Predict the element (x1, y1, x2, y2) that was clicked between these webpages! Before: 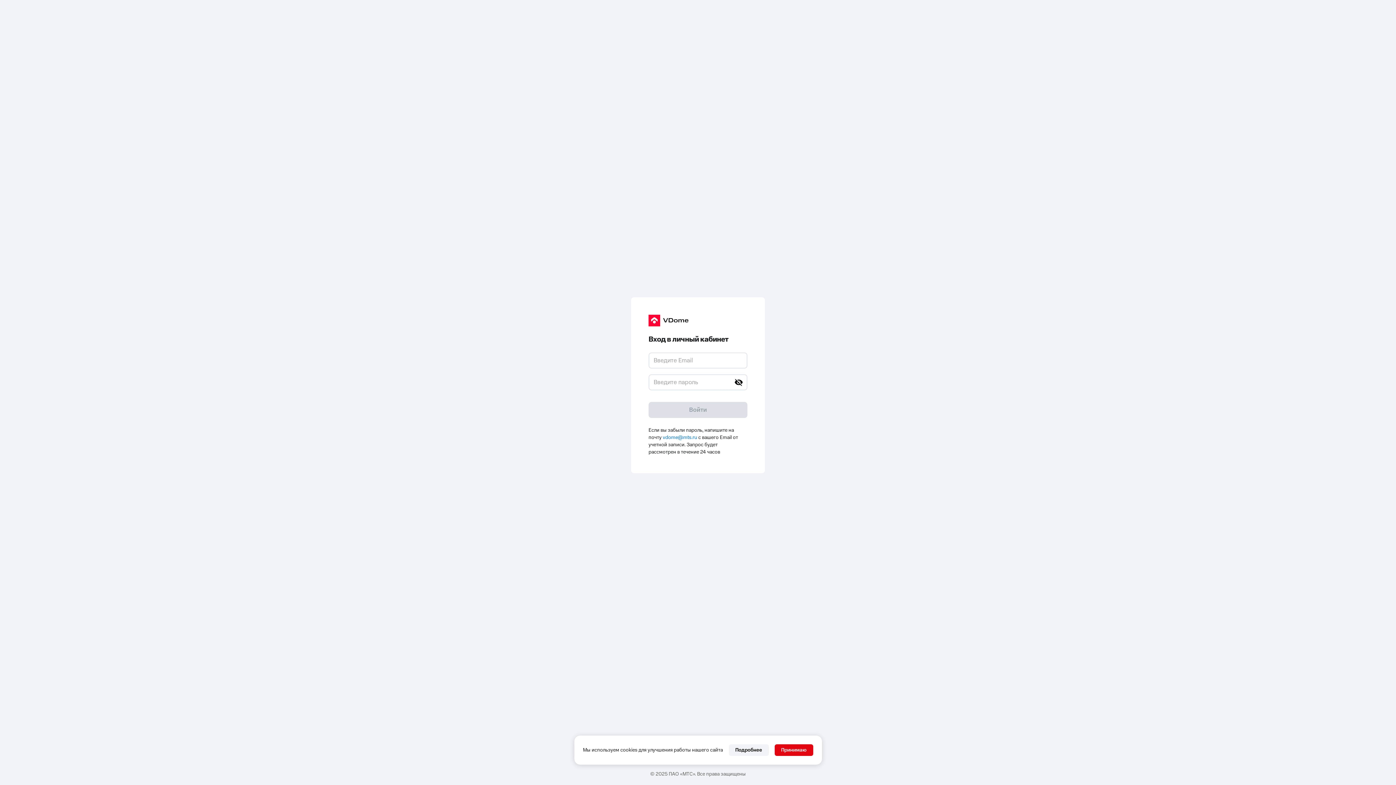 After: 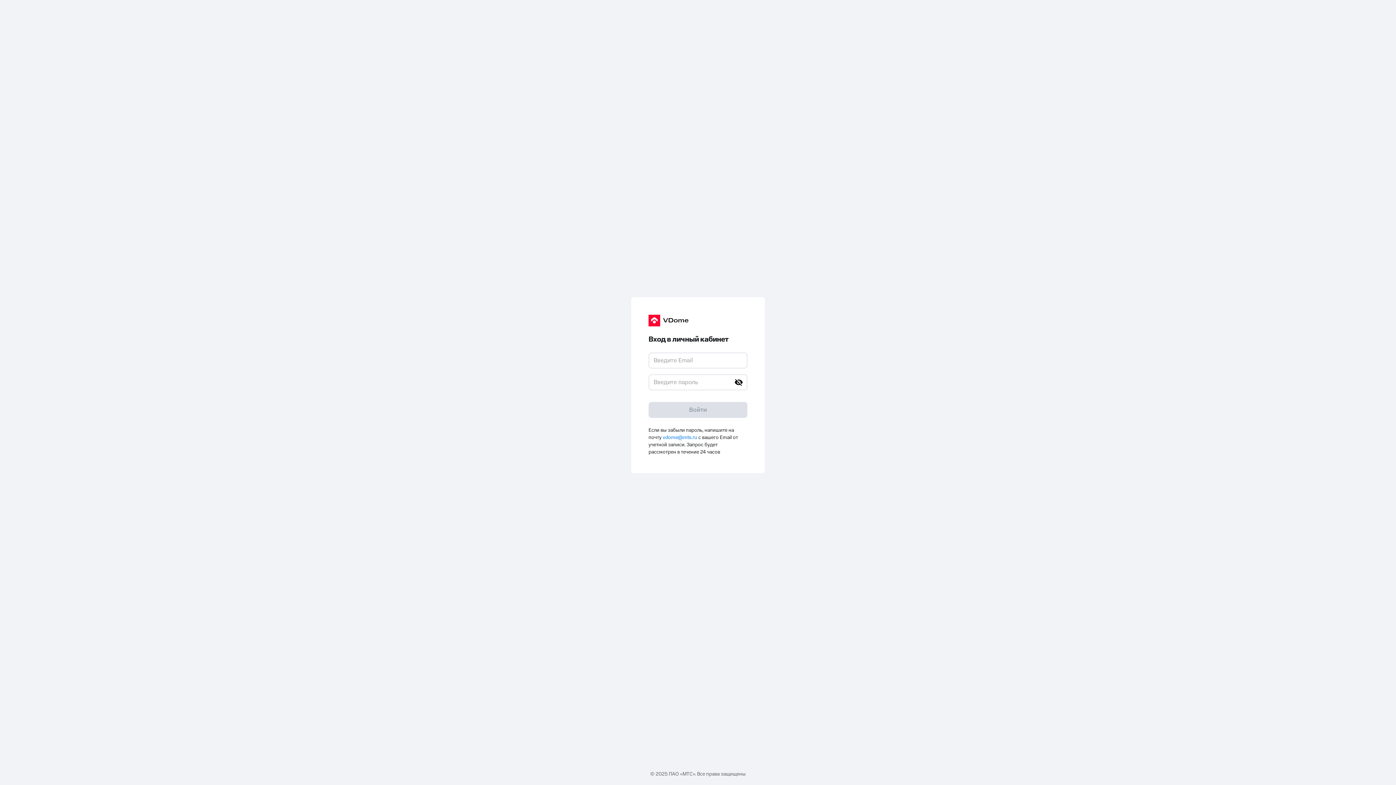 Action: bbox: (774, 744, 813, 756) label: Принимаю